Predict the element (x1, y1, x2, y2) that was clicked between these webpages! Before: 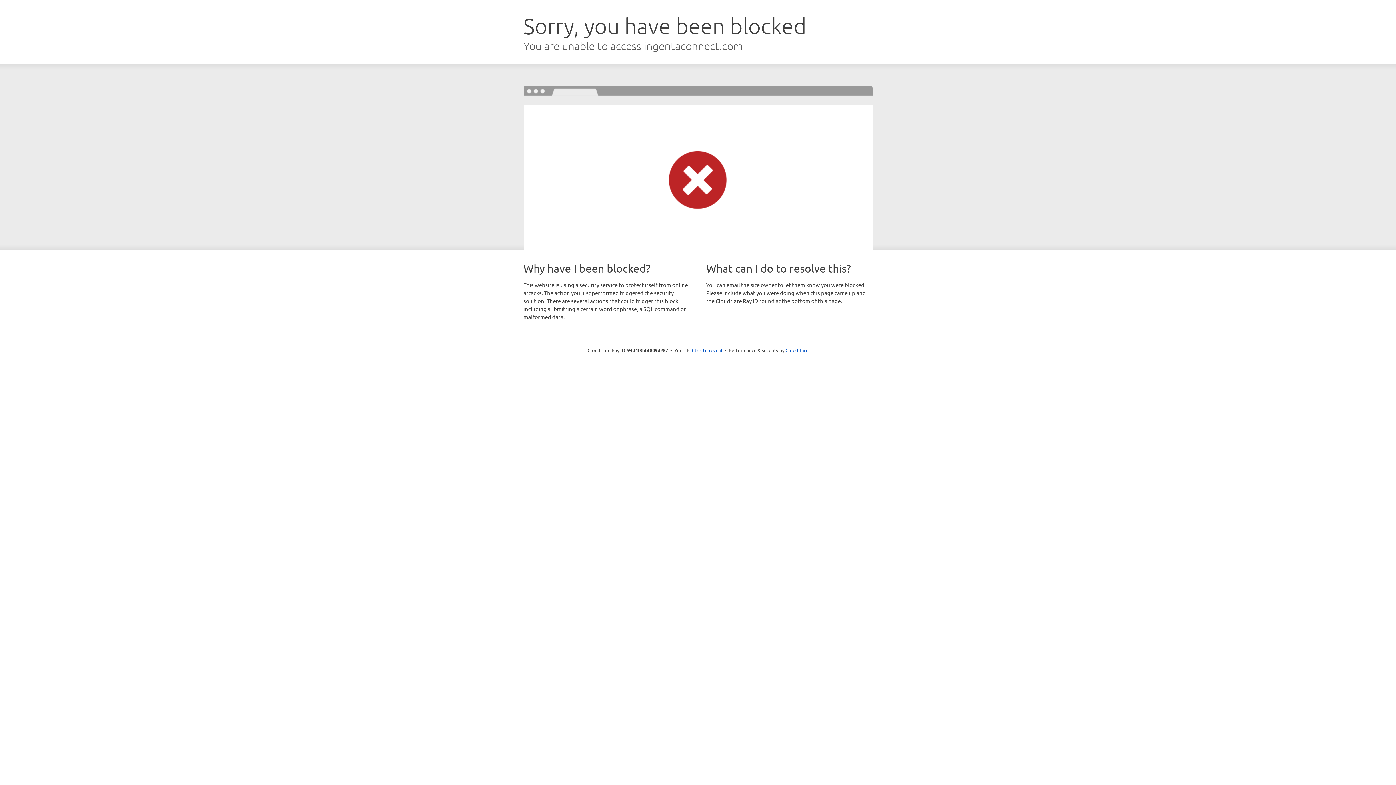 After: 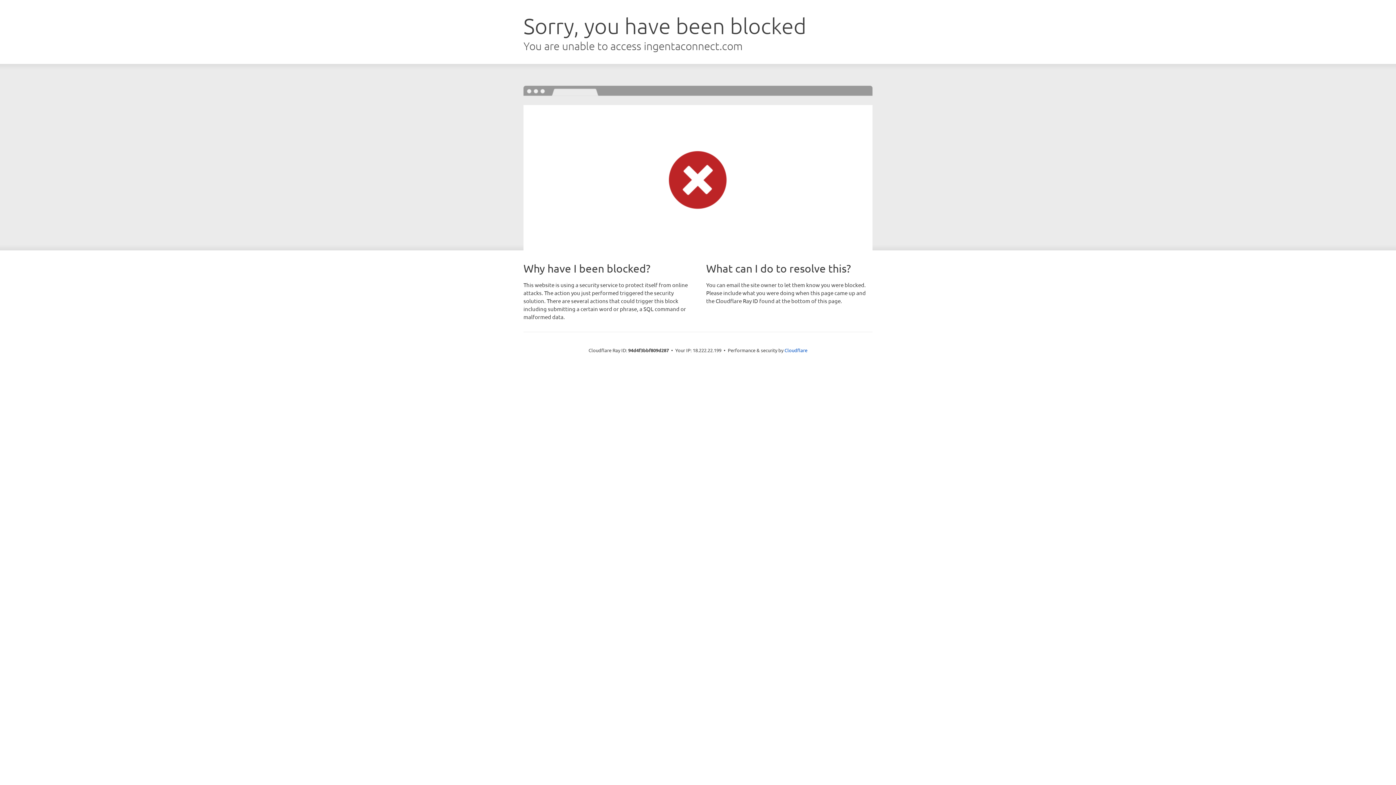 Action: label: Click to reveal bbox: (692, 346, 722, 353)